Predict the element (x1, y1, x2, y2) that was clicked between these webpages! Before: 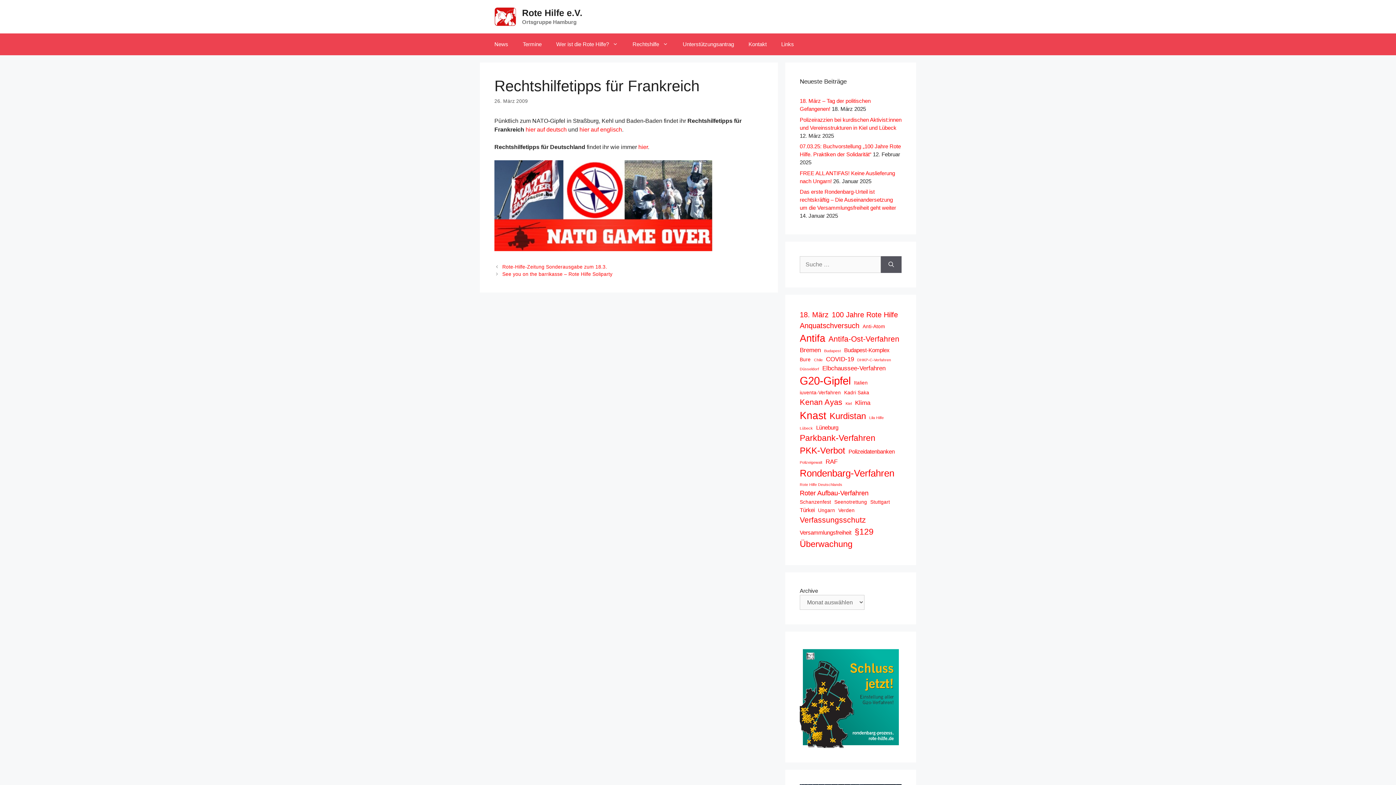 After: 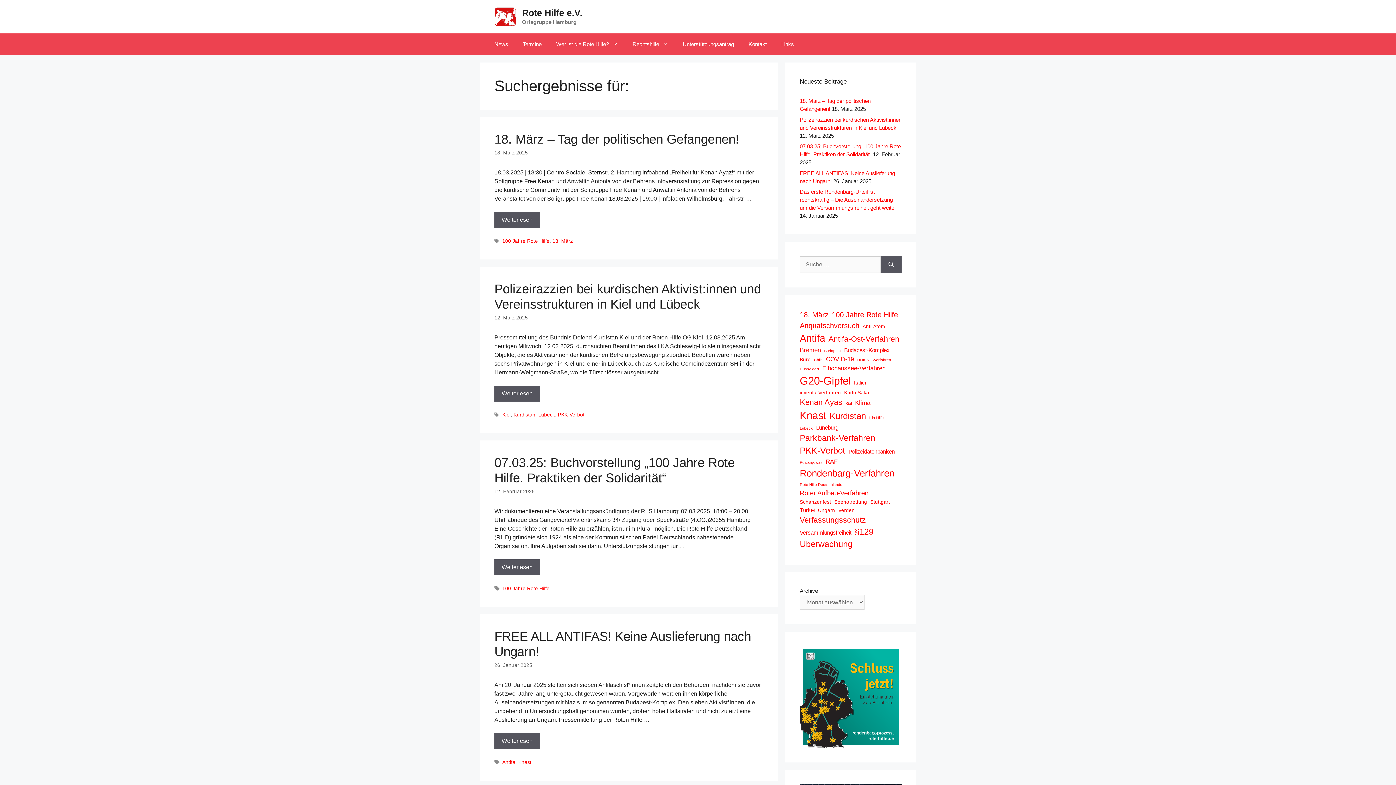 Action: bbox: (881, 256, 901, 273) label: Suchen